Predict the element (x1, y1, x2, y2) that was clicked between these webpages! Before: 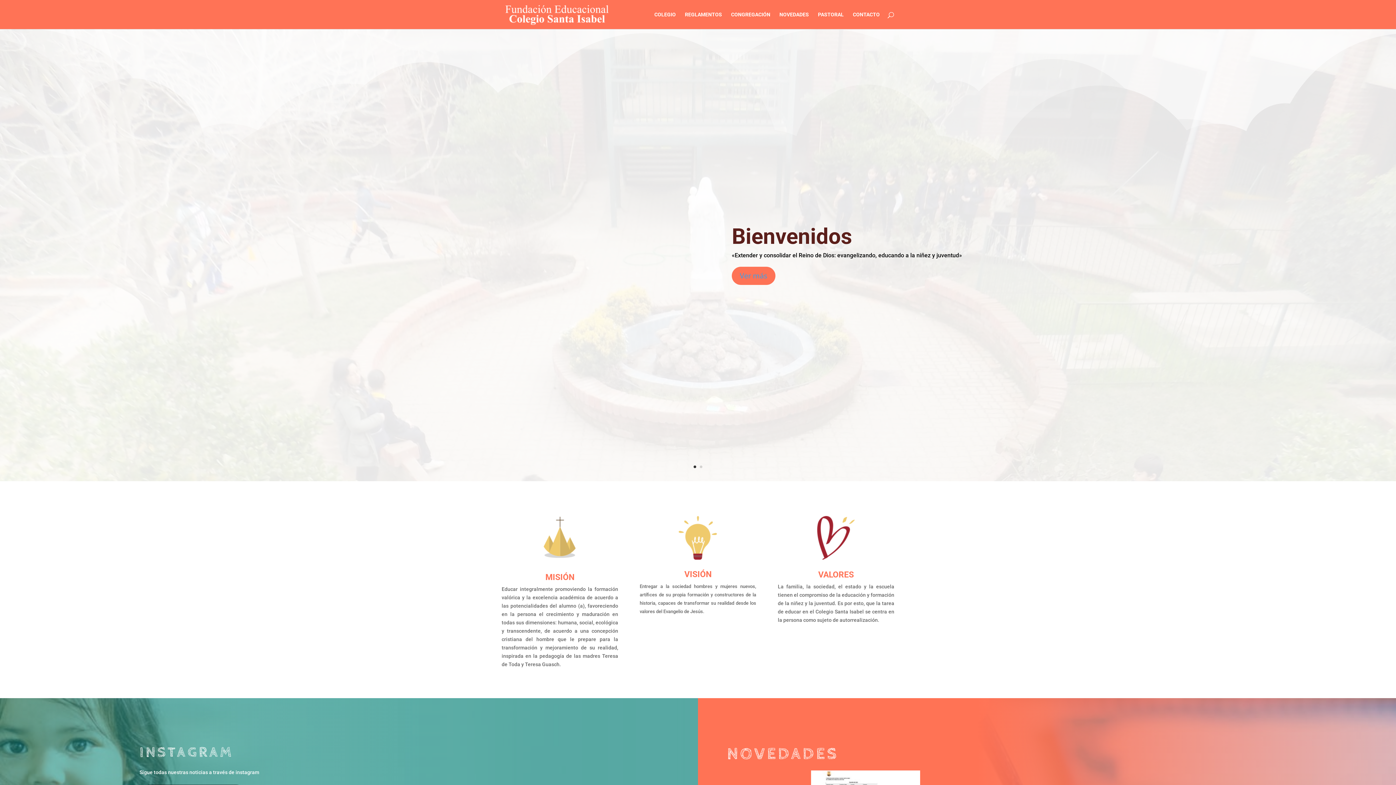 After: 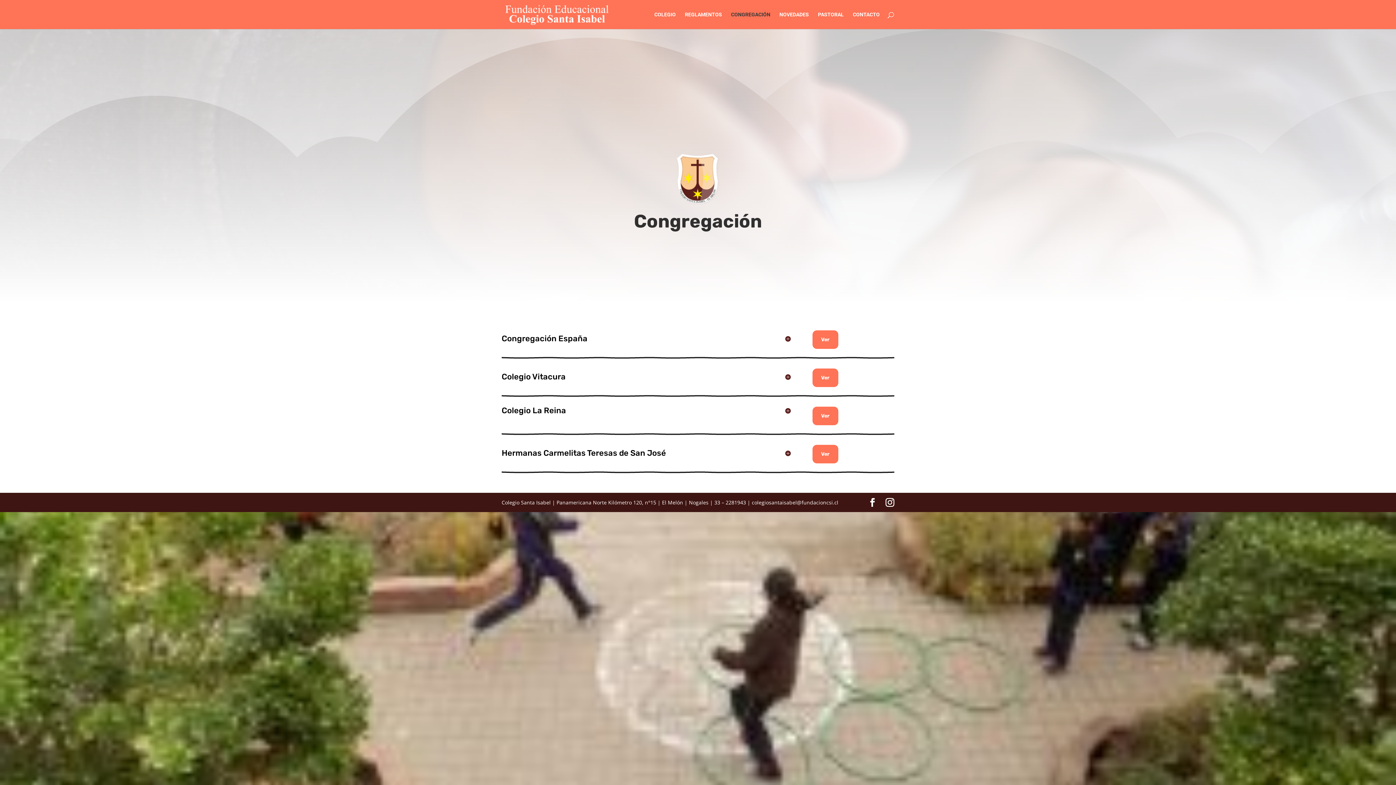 Action: label: CONGREGACIÓN bbox: (731, 12, 770, 29)